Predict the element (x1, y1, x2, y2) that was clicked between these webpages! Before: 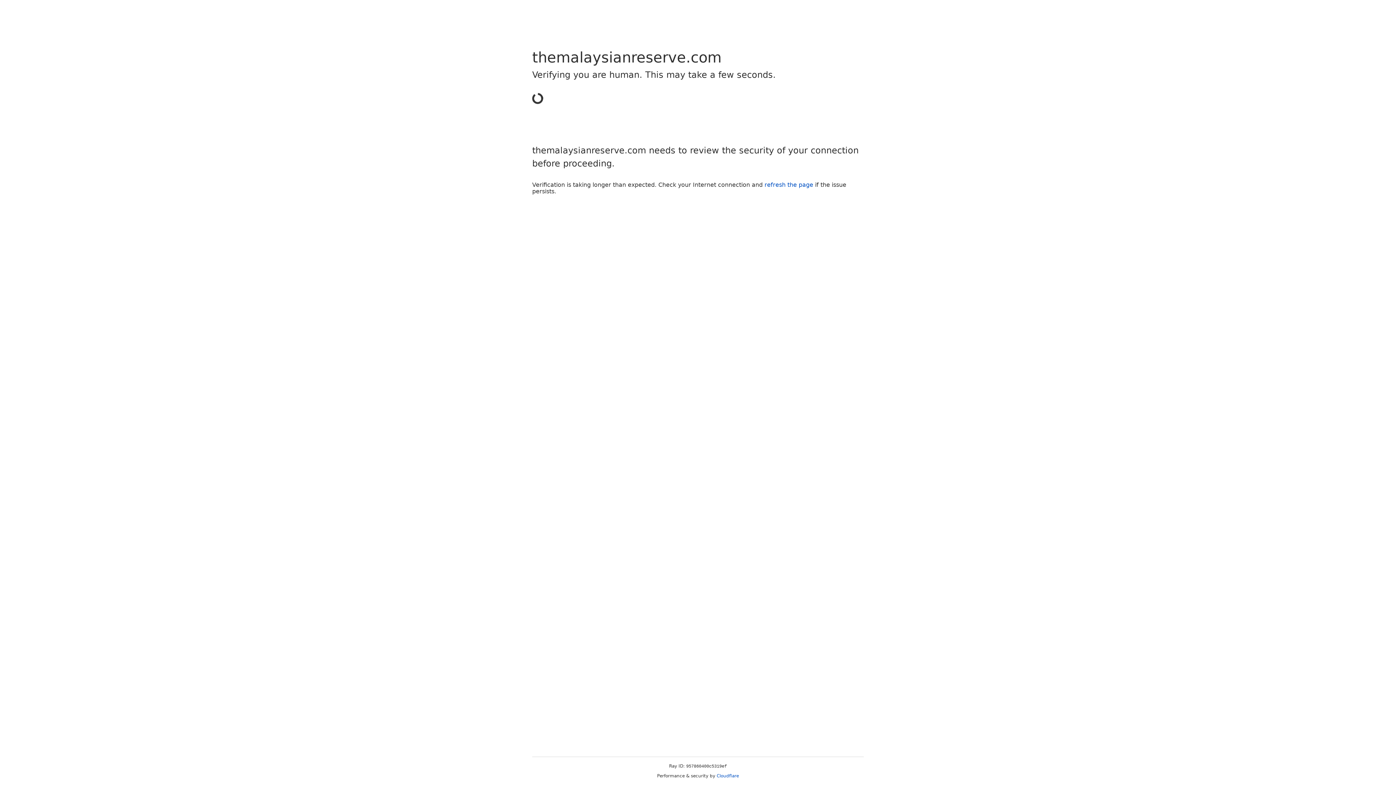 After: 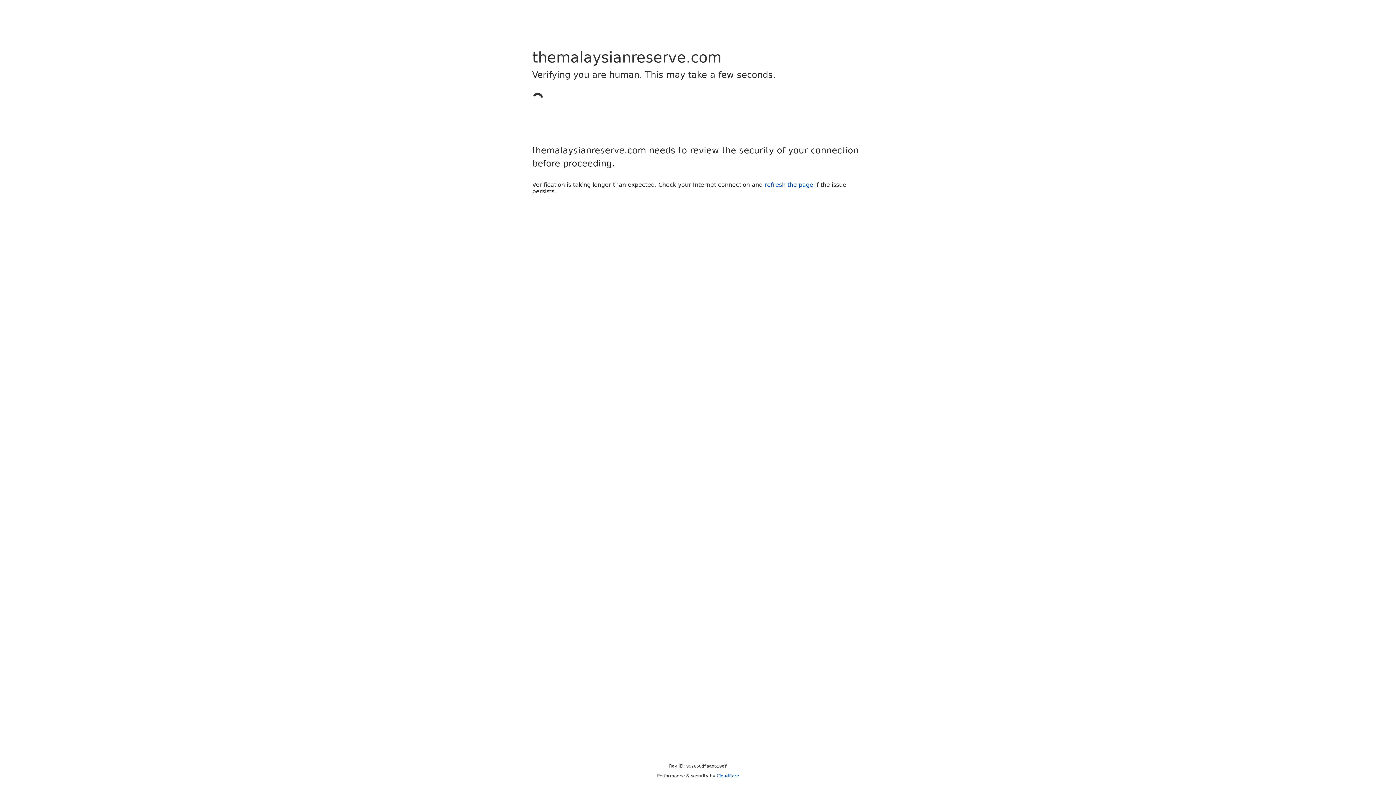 Action: bbox: (716, 773, 739, 778) label: Cloudflare